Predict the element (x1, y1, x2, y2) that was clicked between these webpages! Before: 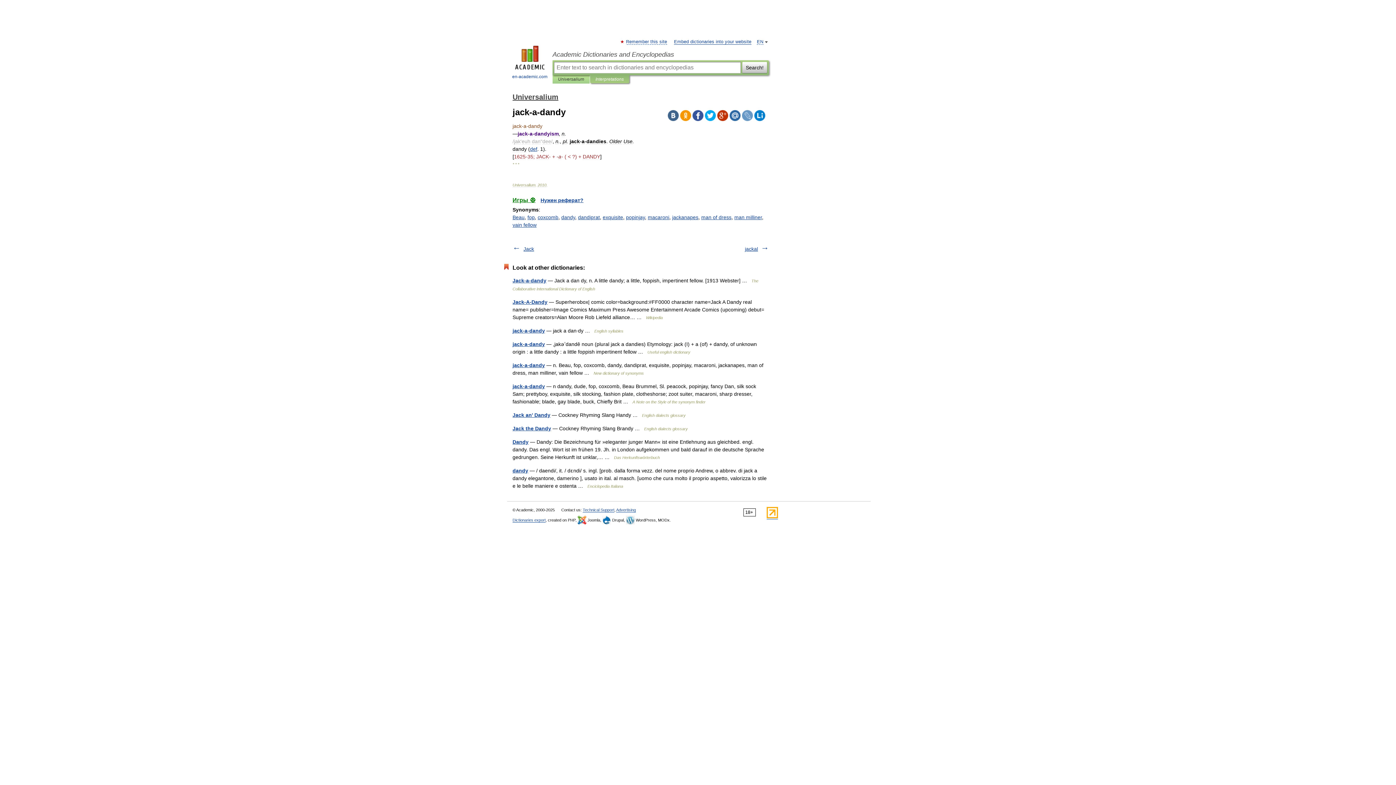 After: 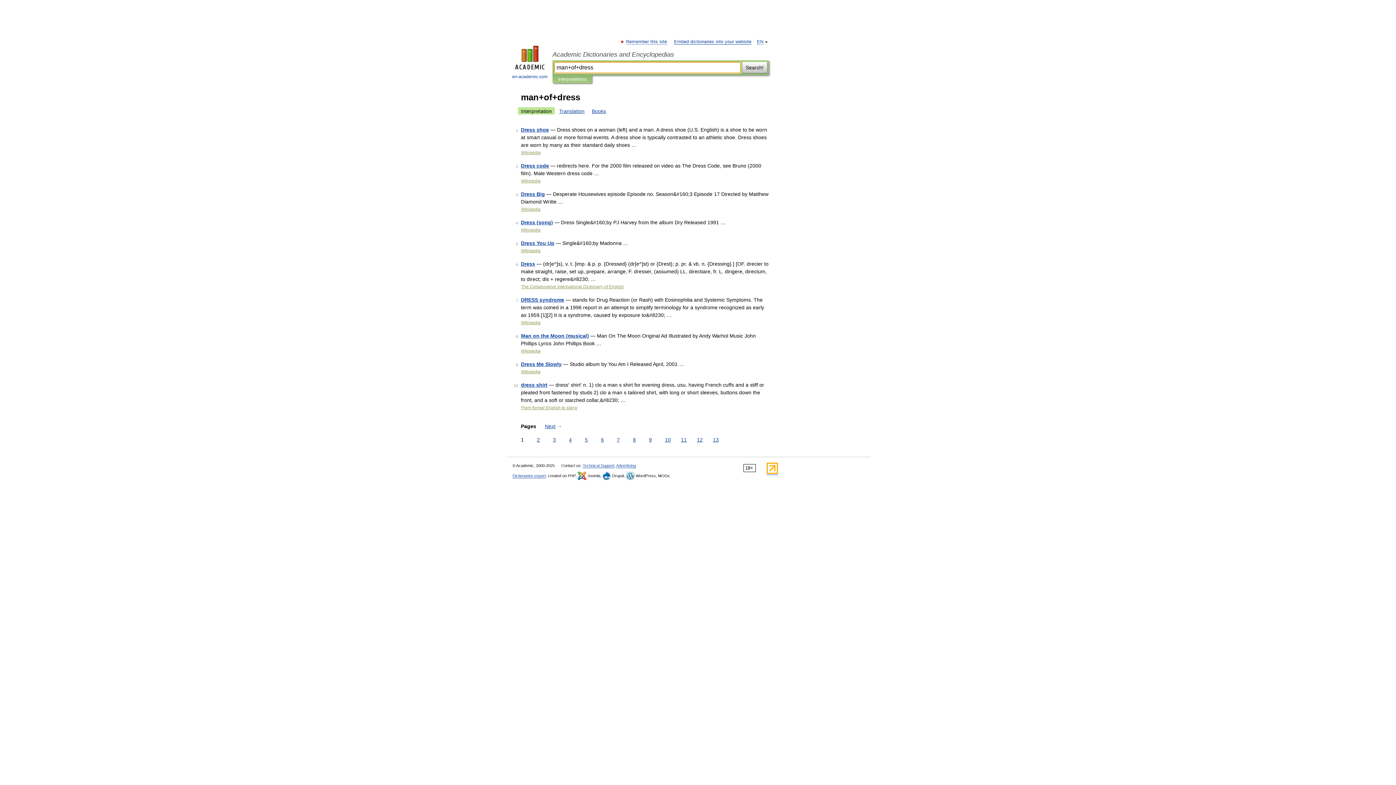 Action: label: man of dress bbox: (701, 214, 731, 220)